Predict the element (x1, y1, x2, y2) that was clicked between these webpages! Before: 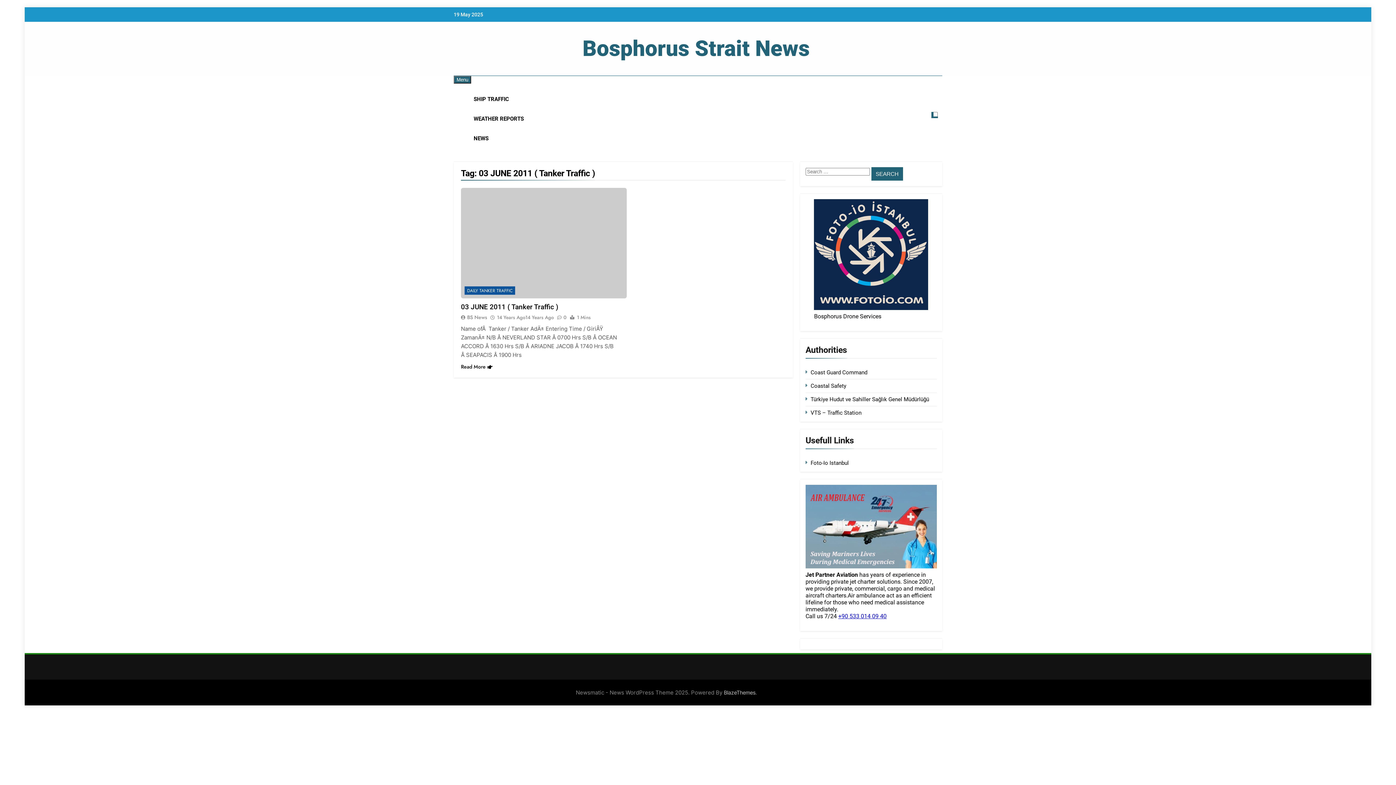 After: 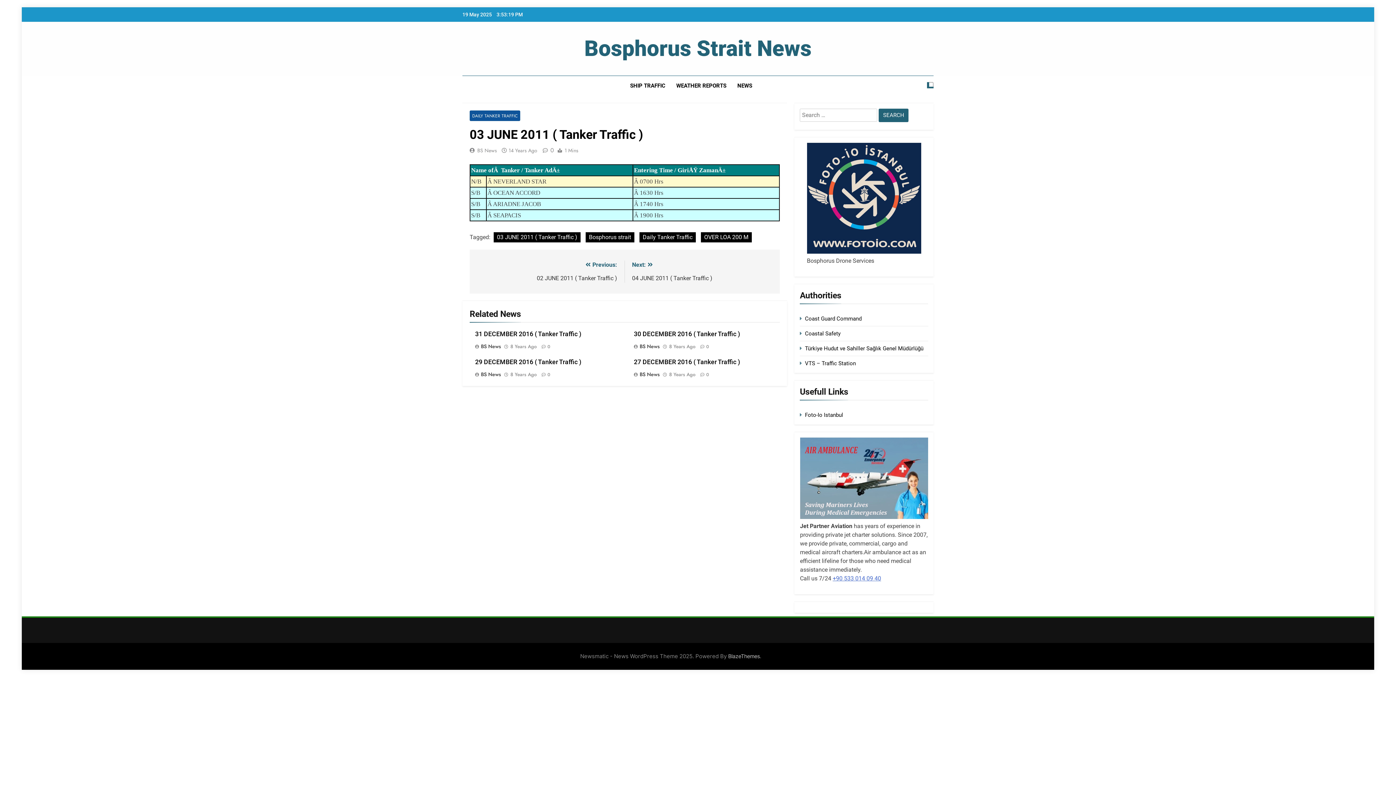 Action: label: 0 bbox: (553, 313, 566, 320)